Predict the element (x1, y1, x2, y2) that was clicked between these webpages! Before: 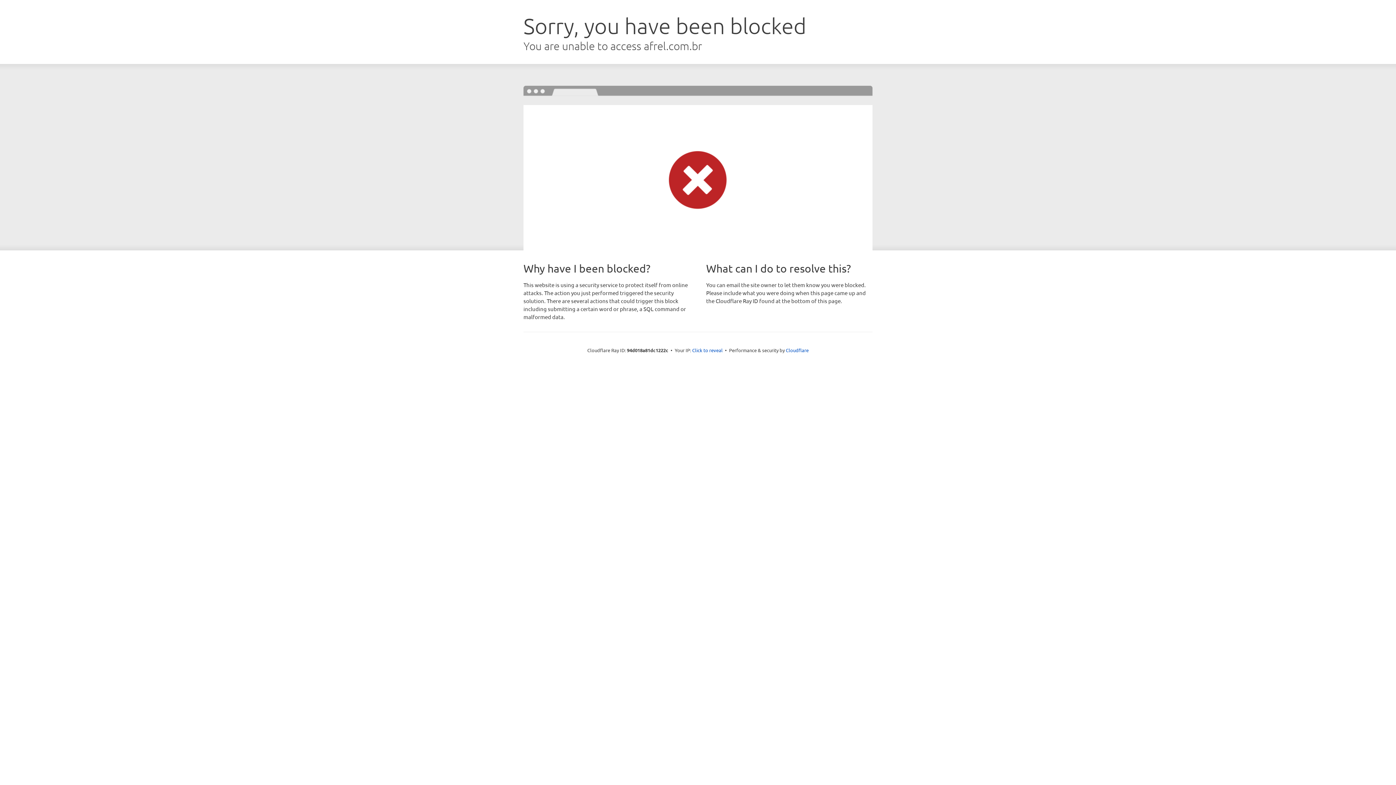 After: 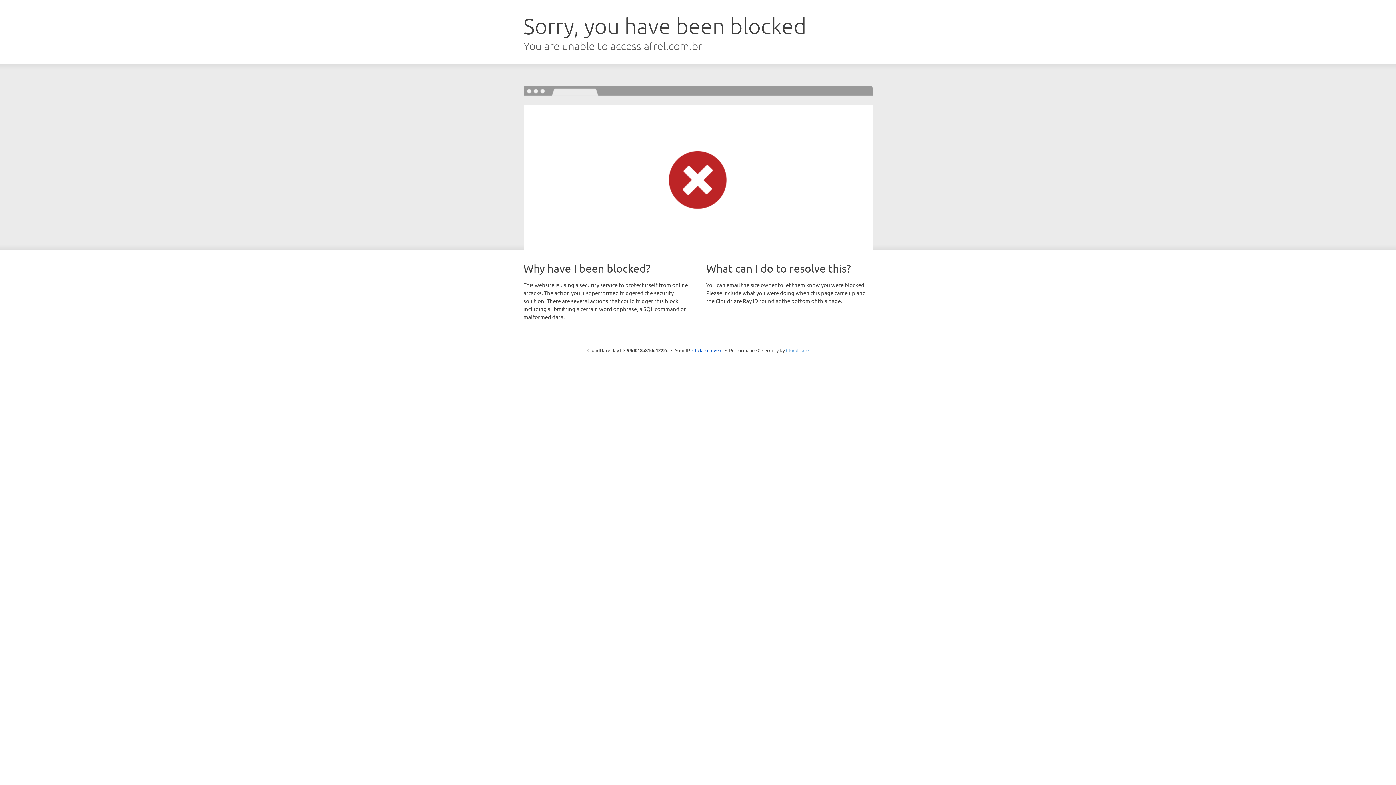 Action: label: Cloudflare bbox: (786, 347, 808, 353)